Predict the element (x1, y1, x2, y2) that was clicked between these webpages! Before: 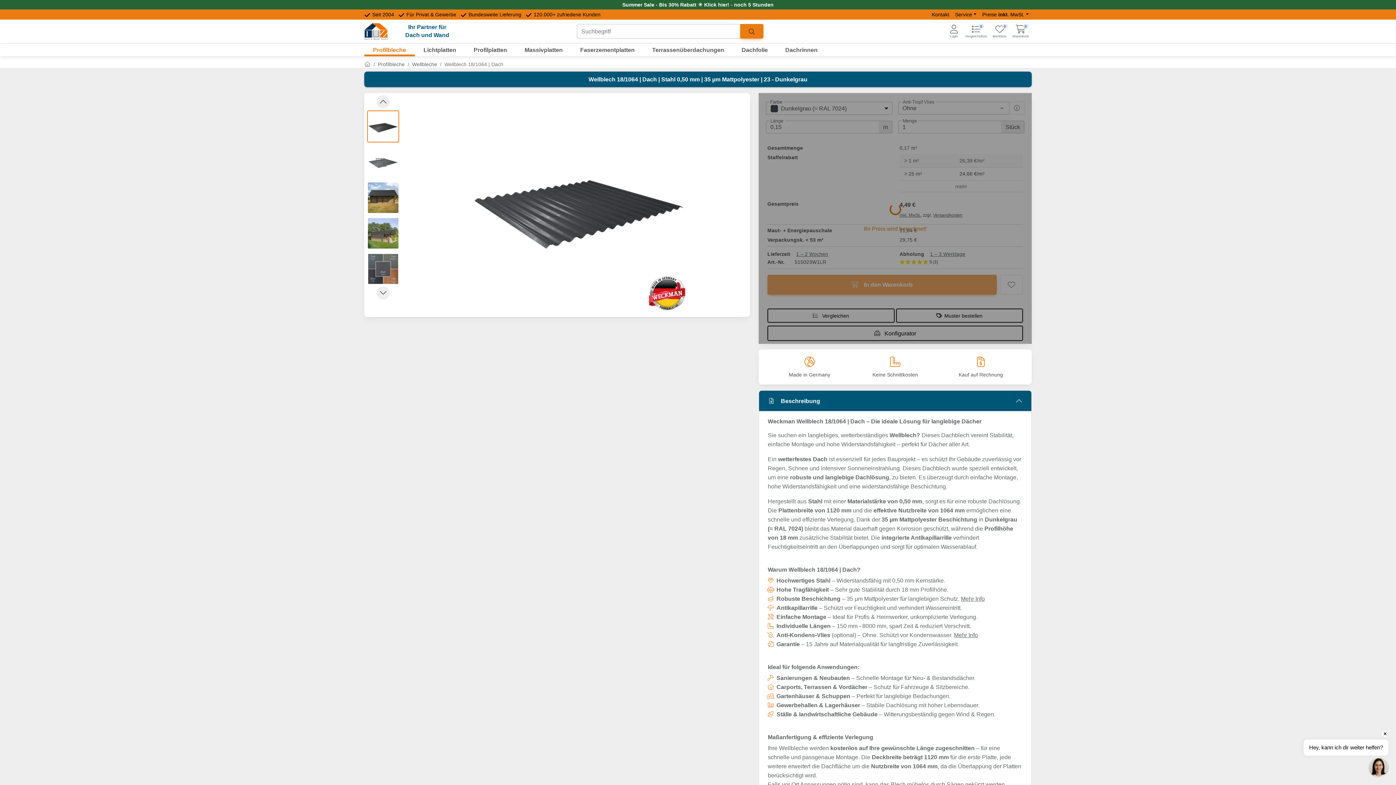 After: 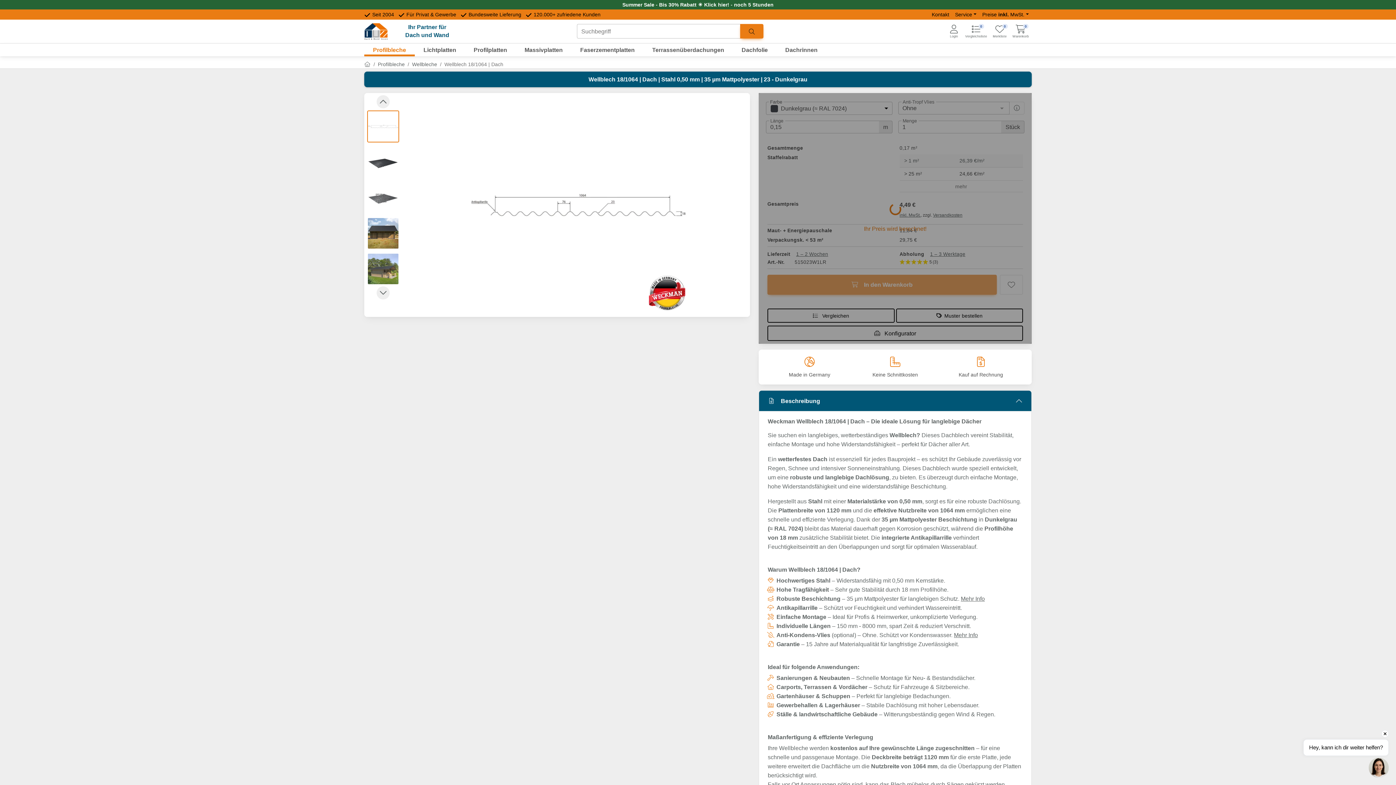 Action: label: Previous slide bbox: (376, 95, 389, 108)